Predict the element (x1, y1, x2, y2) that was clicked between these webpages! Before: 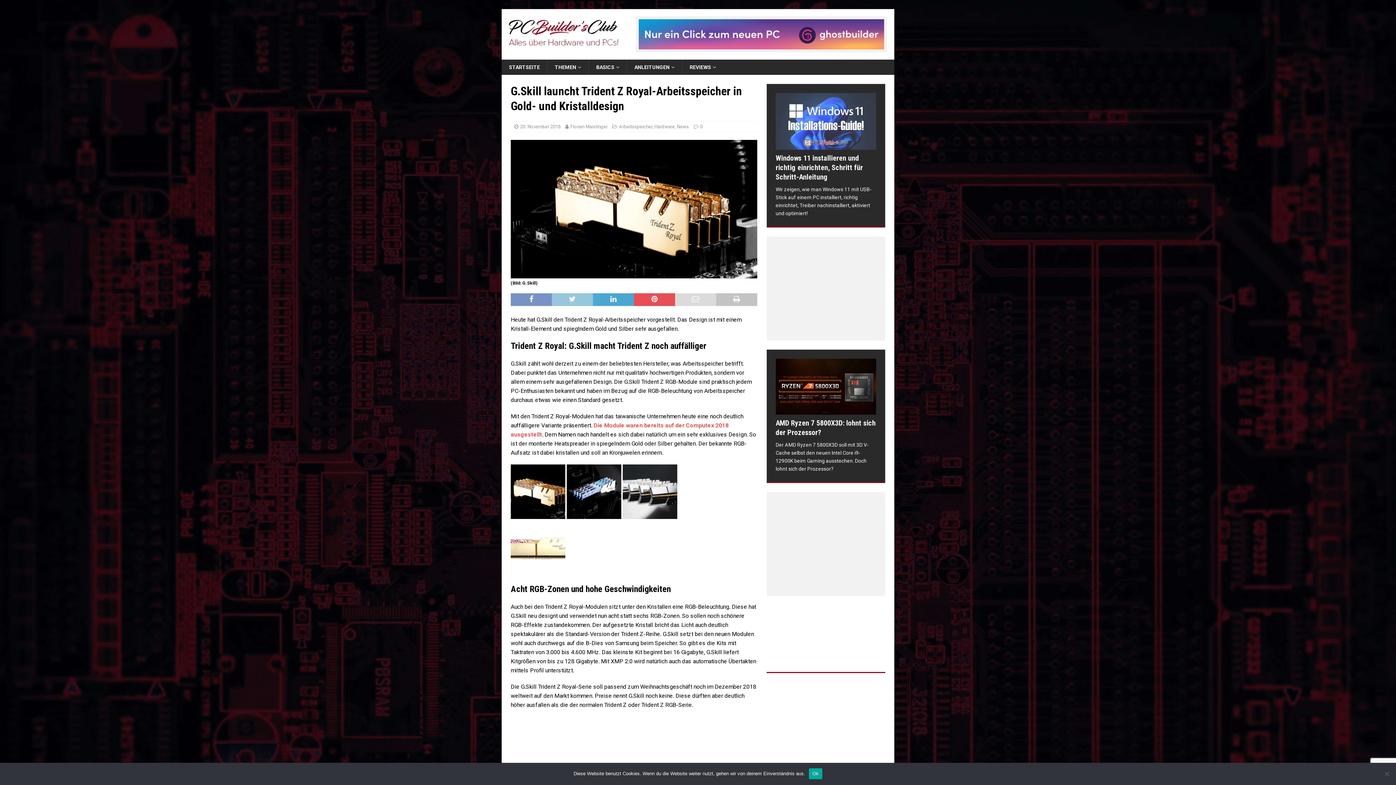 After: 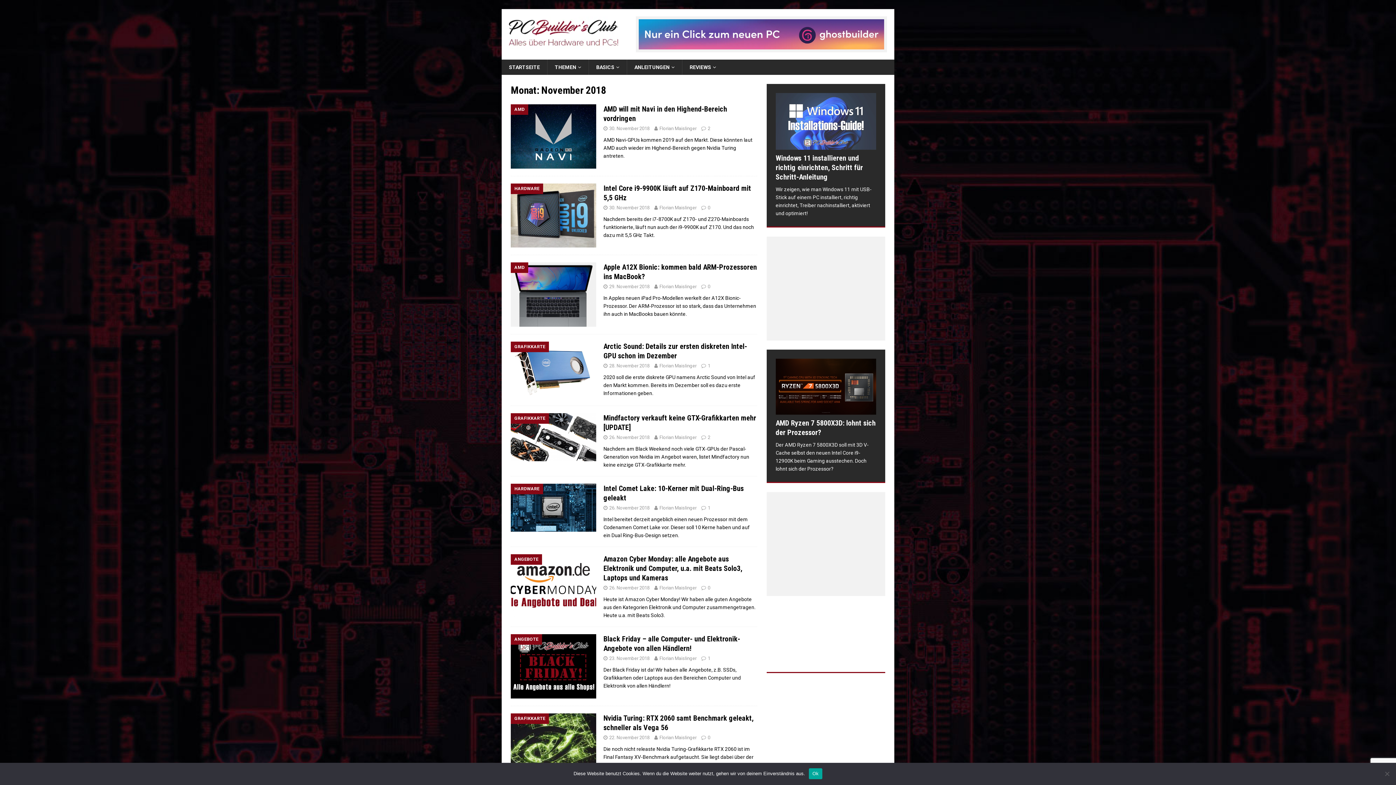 Action: label: 20. November 2018 bbox: (520, 124, 560, 129)